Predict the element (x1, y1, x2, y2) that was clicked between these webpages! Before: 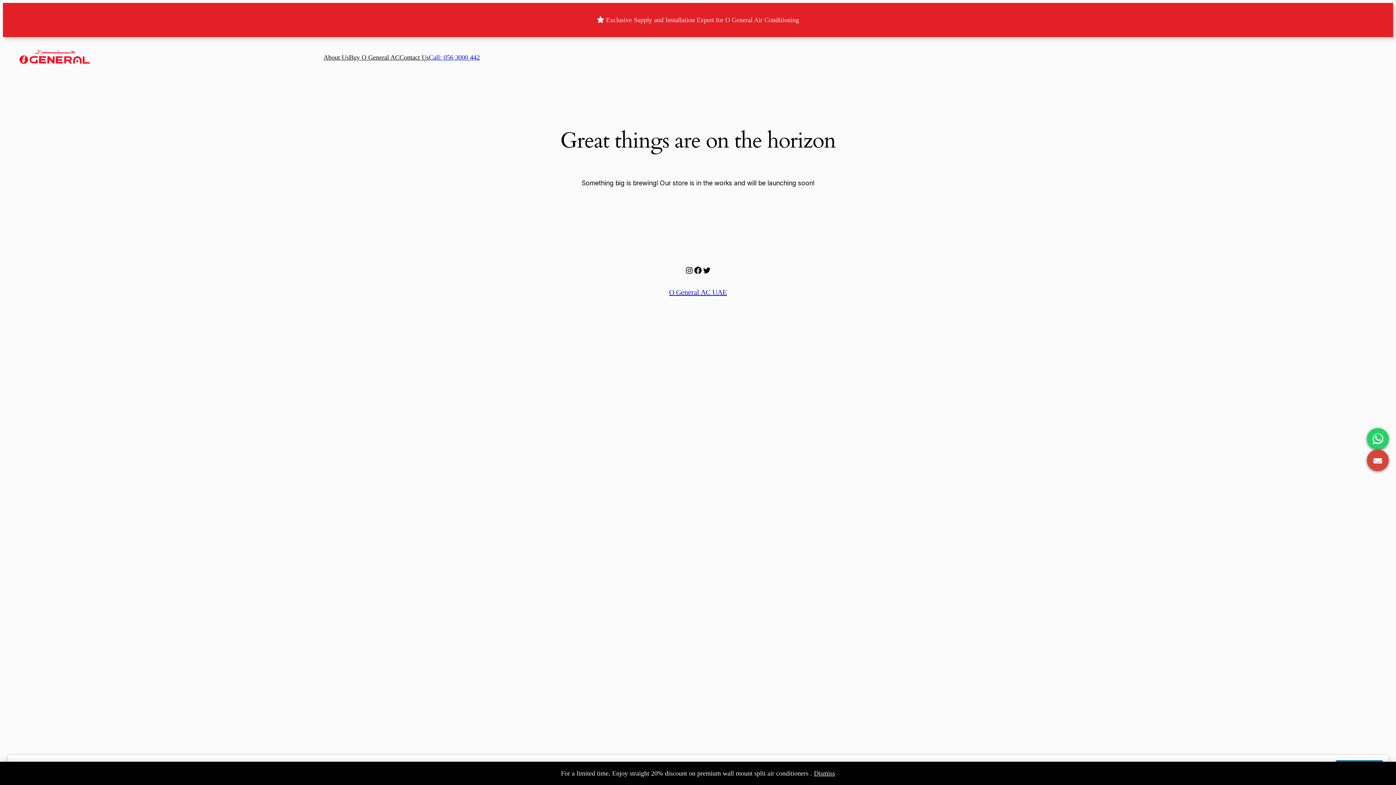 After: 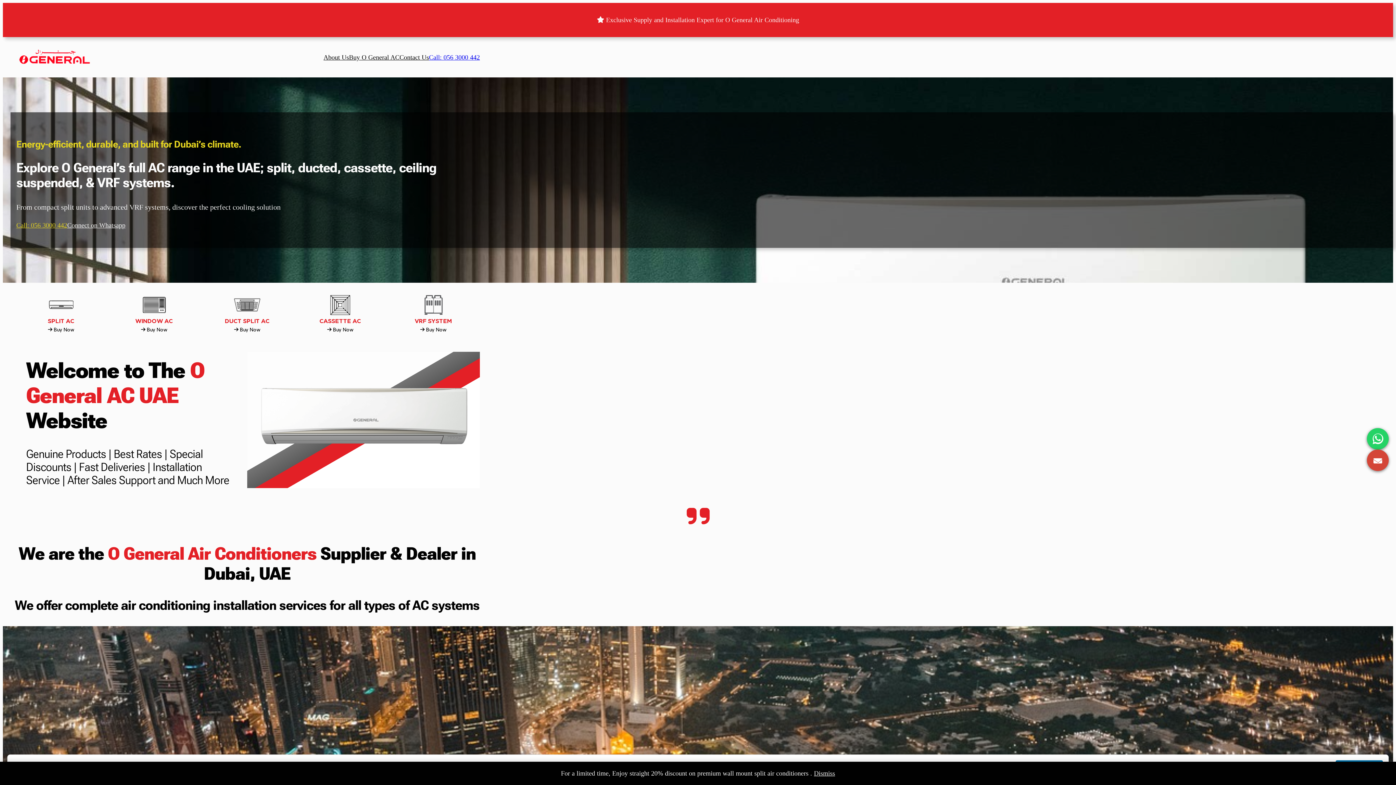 Action: label: O General AC UAE bbox: (669, 288, 727, 296)